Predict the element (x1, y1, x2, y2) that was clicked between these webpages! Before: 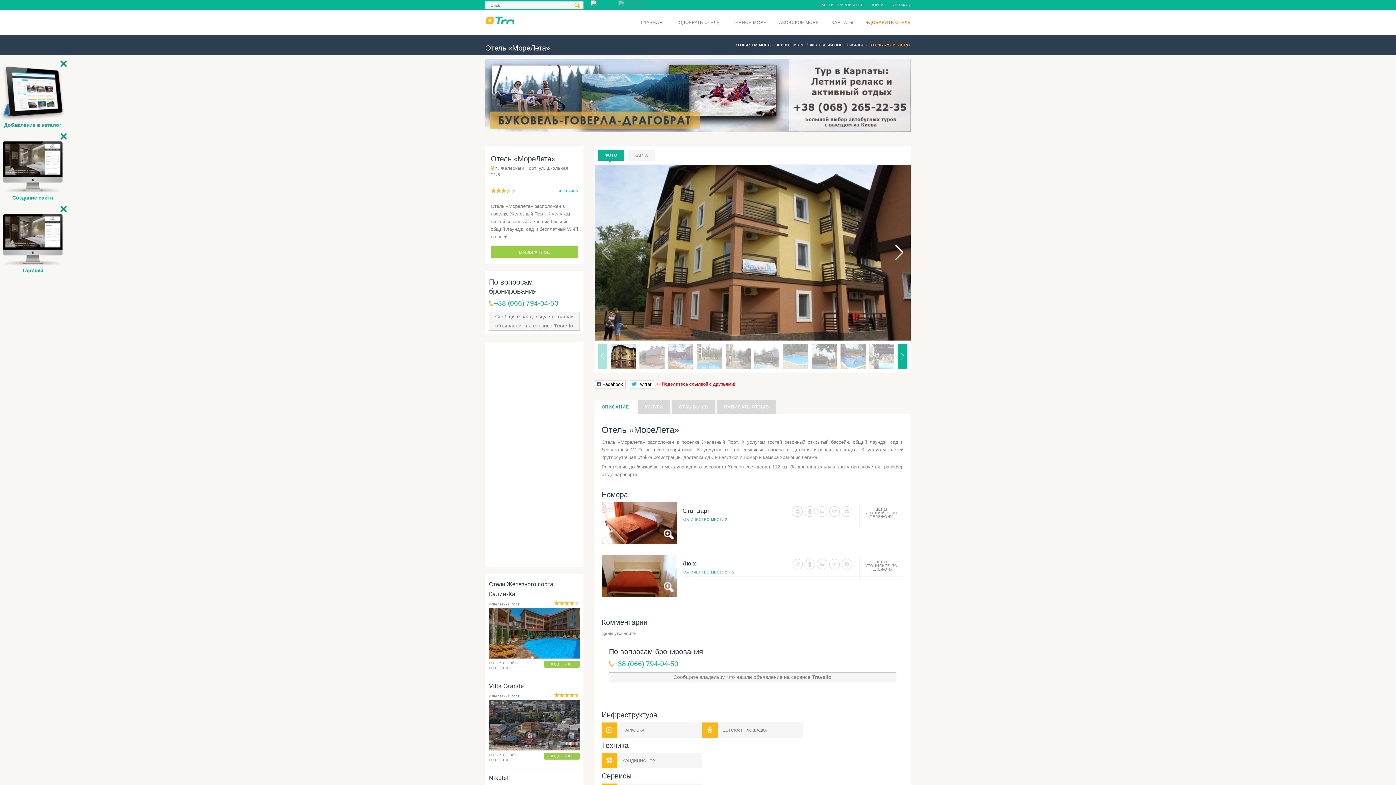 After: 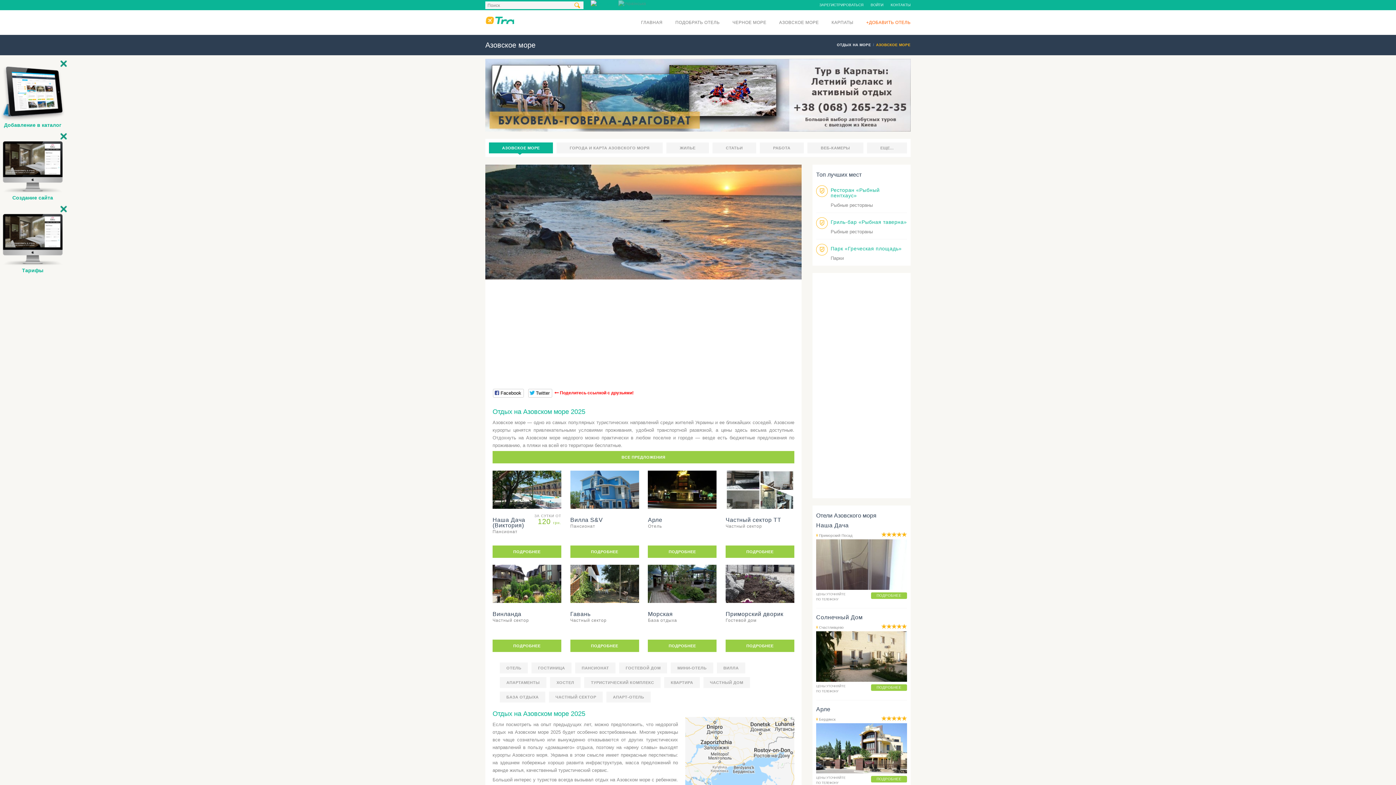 Action: label: АЗОВСКОЕ МОРЕ bbox: (779, 10, 819, 34)